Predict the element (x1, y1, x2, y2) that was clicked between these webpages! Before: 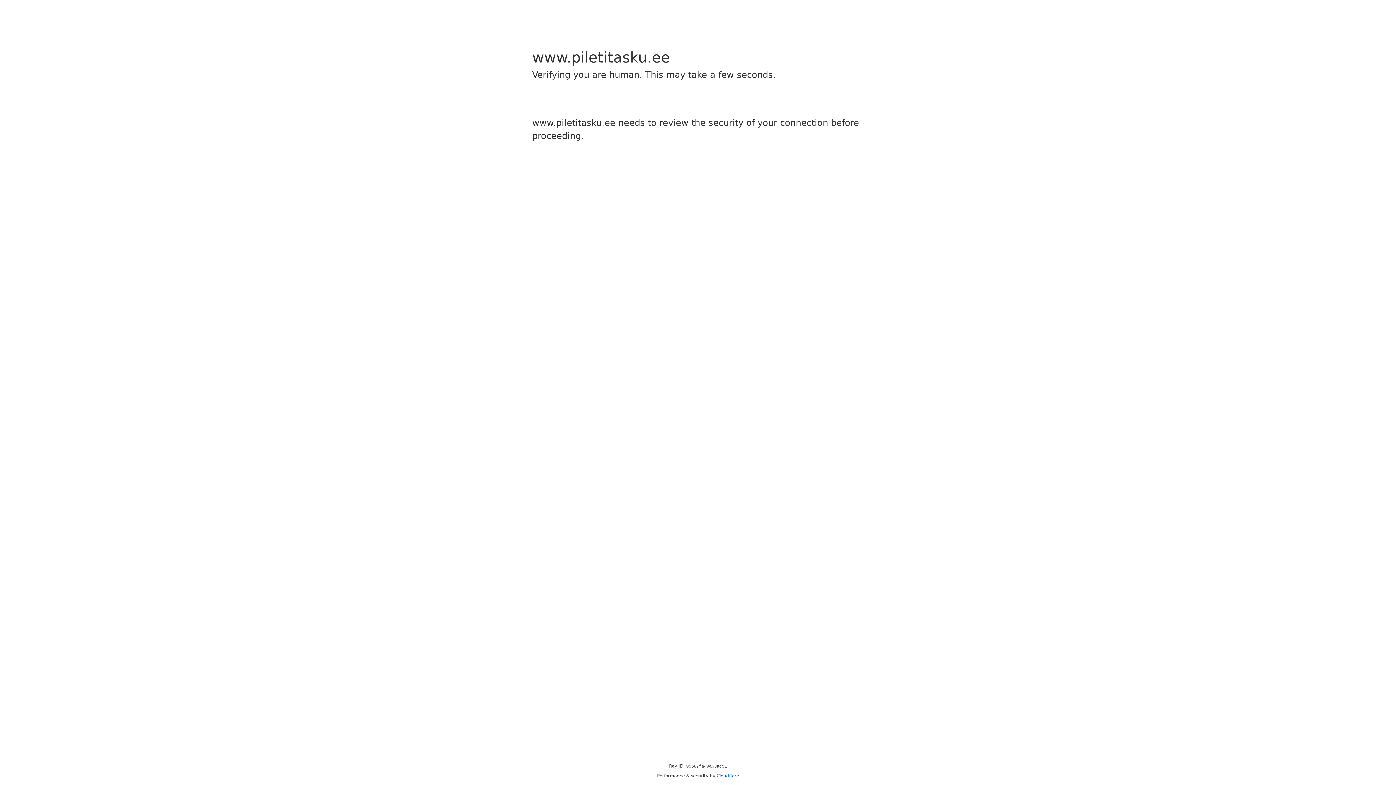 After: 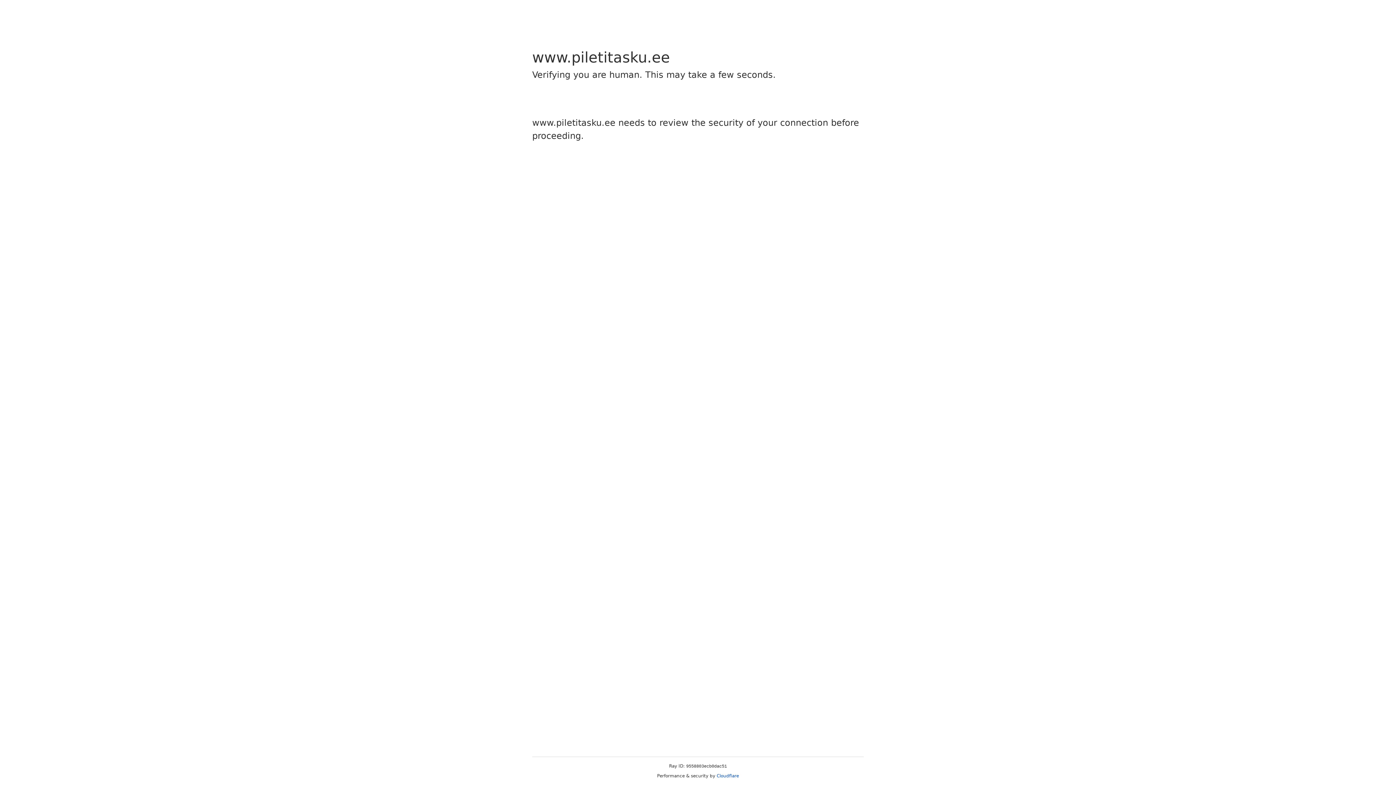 Action: label: Cloudflare bbox: (716, 773, 739, 778)